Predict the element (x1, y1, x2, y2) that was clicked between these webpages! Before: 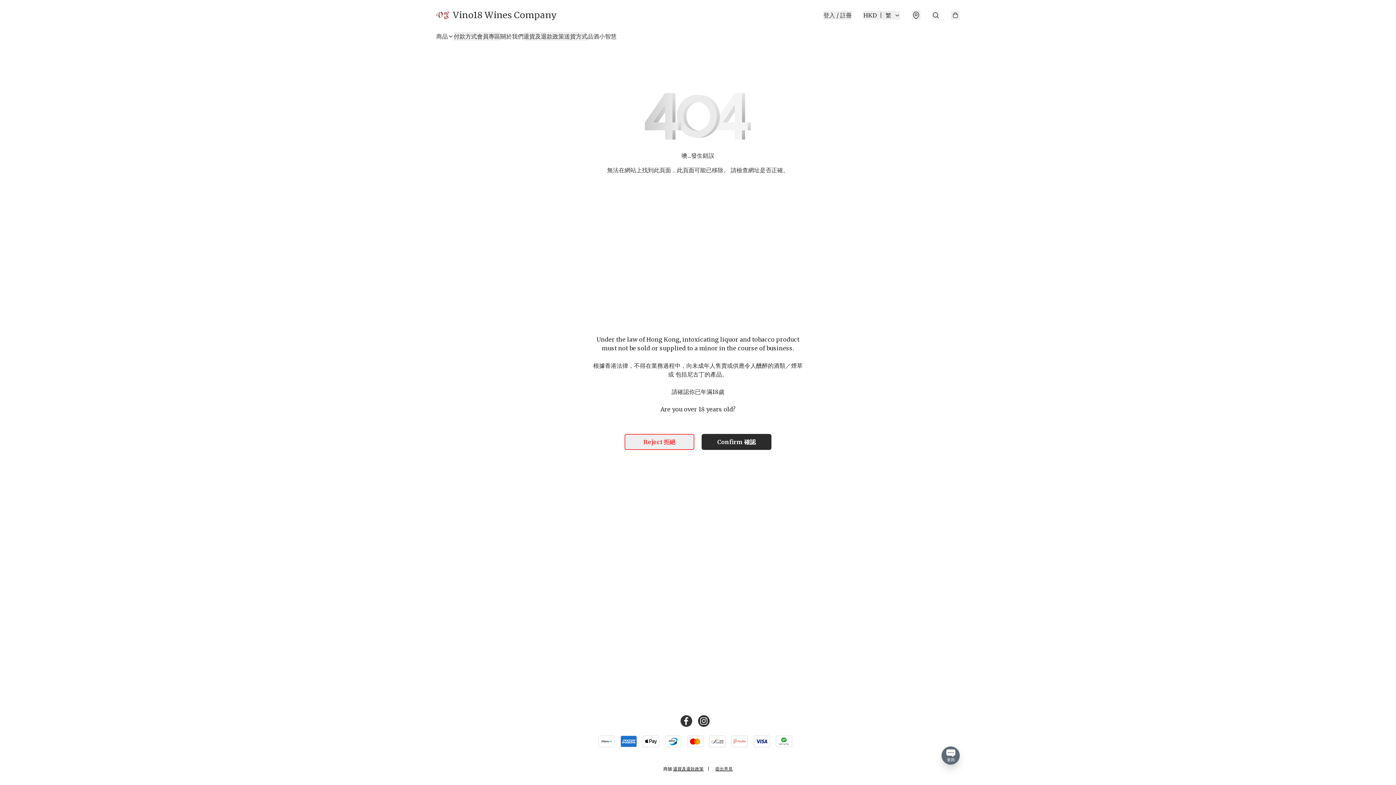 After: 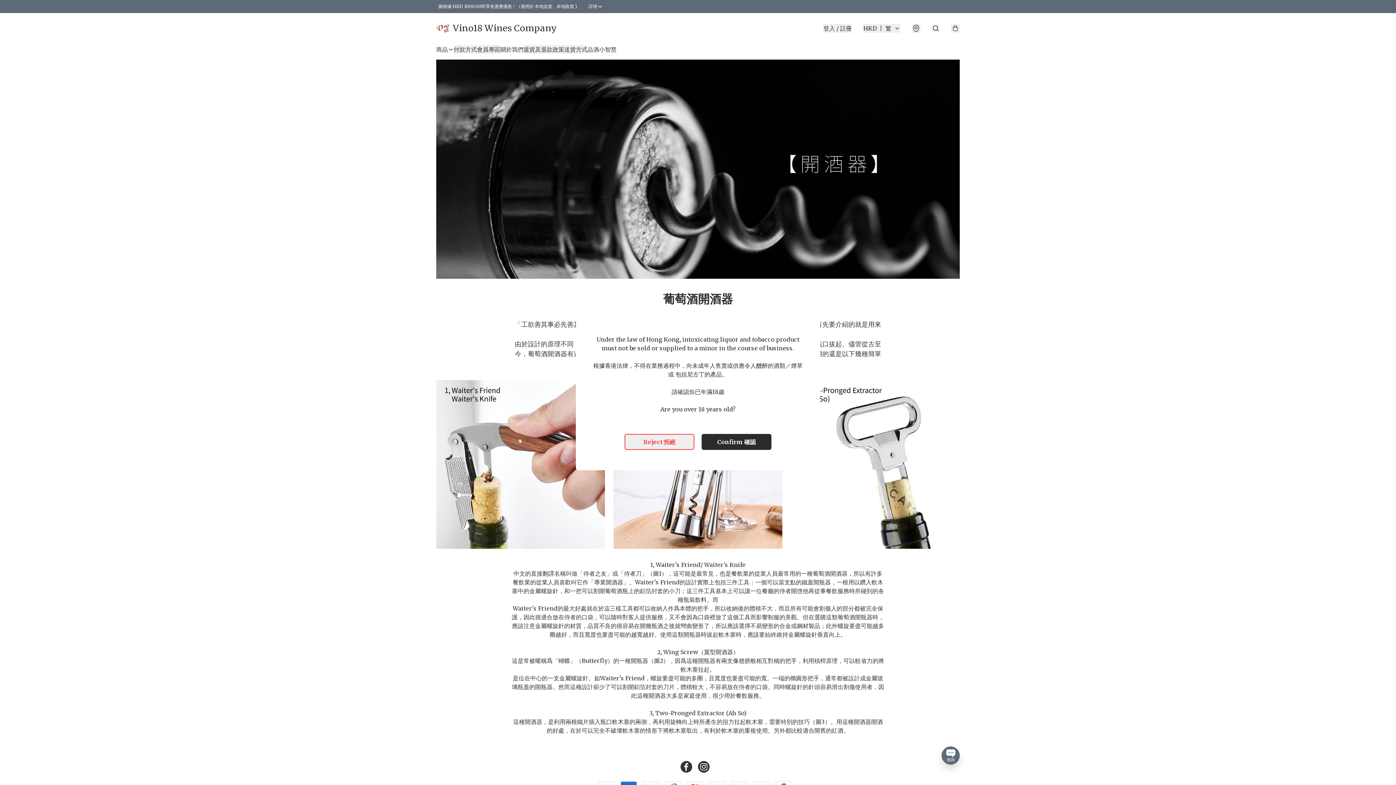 Action: label: 品酒小智慧 bbox: (587, 32, 616, 40)